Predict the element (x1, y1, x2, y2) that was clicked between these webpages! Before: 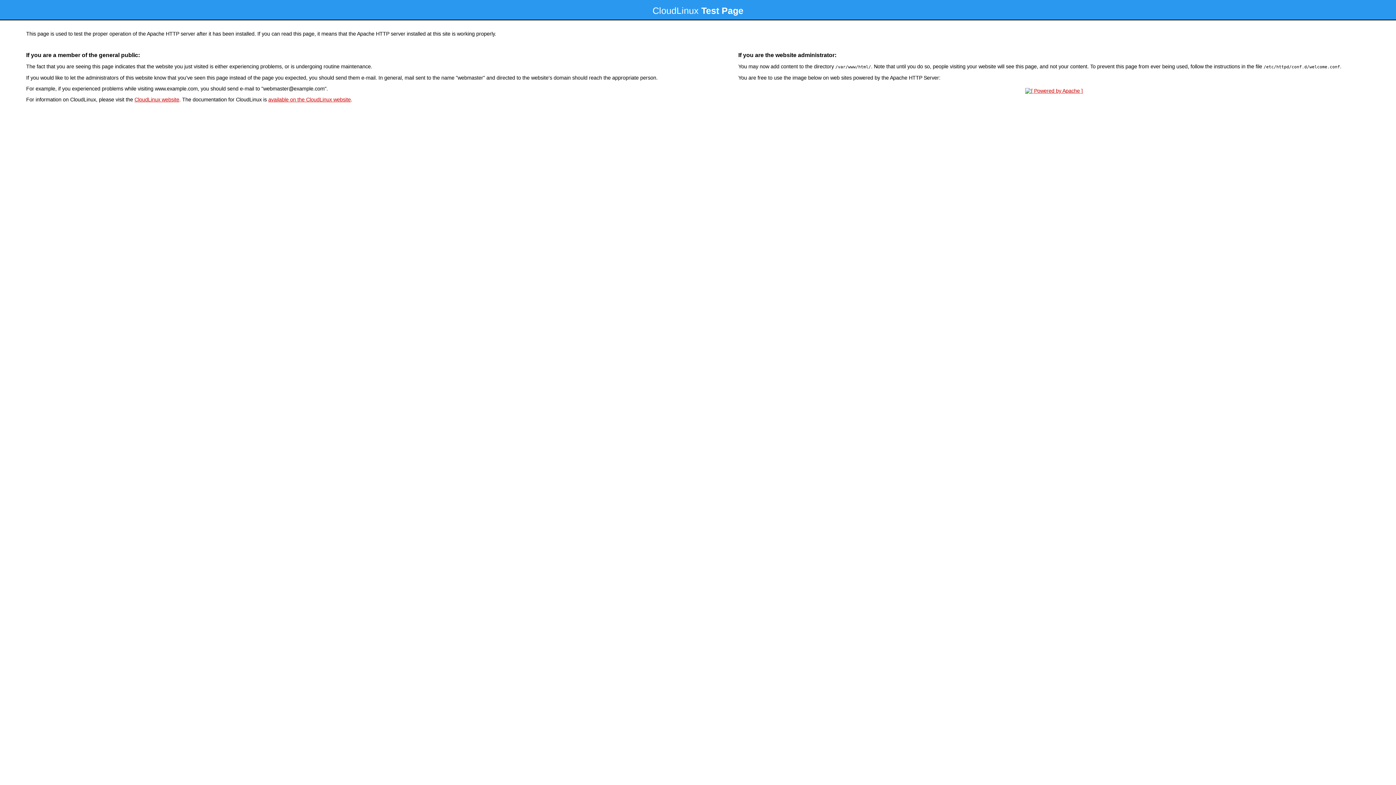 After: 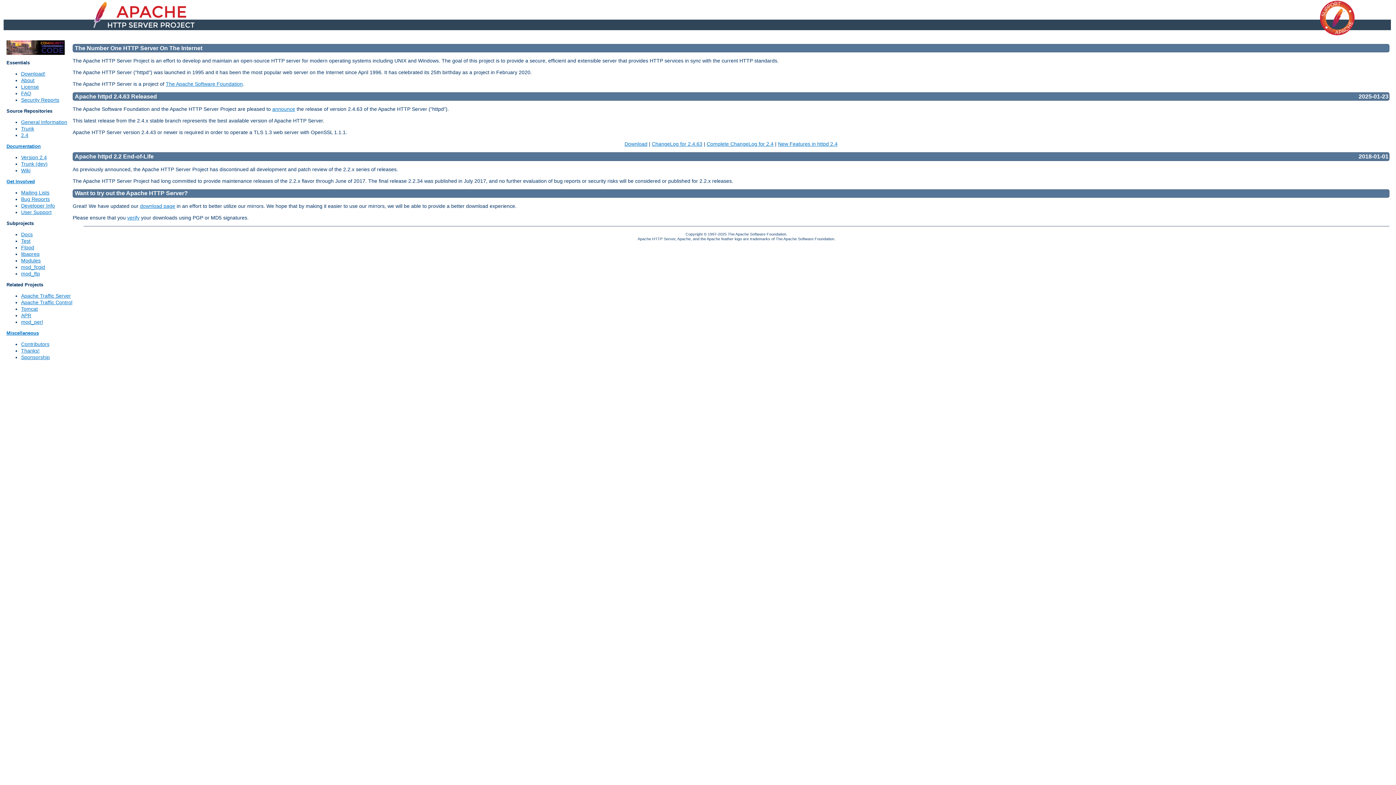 Action: bbox: (1023, 88, 1085, 93)